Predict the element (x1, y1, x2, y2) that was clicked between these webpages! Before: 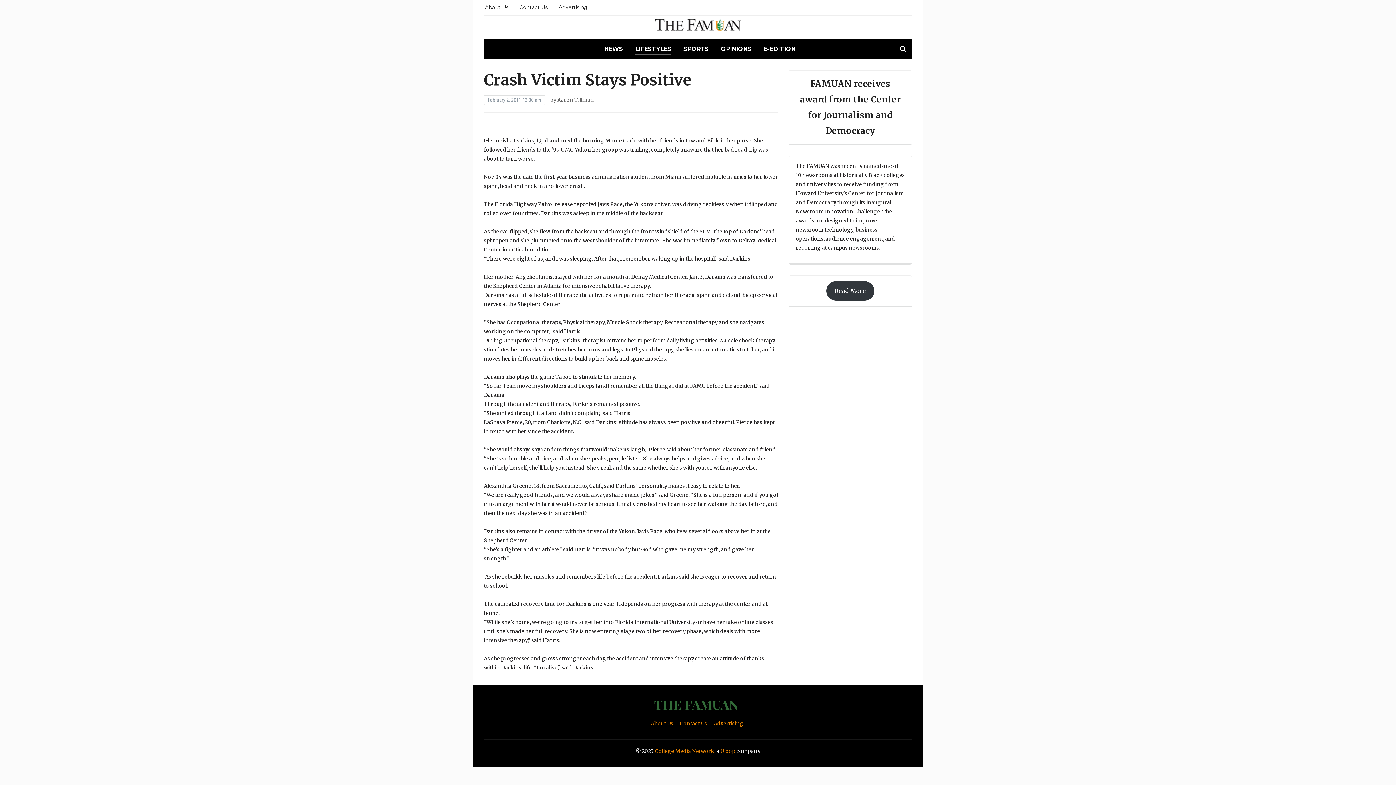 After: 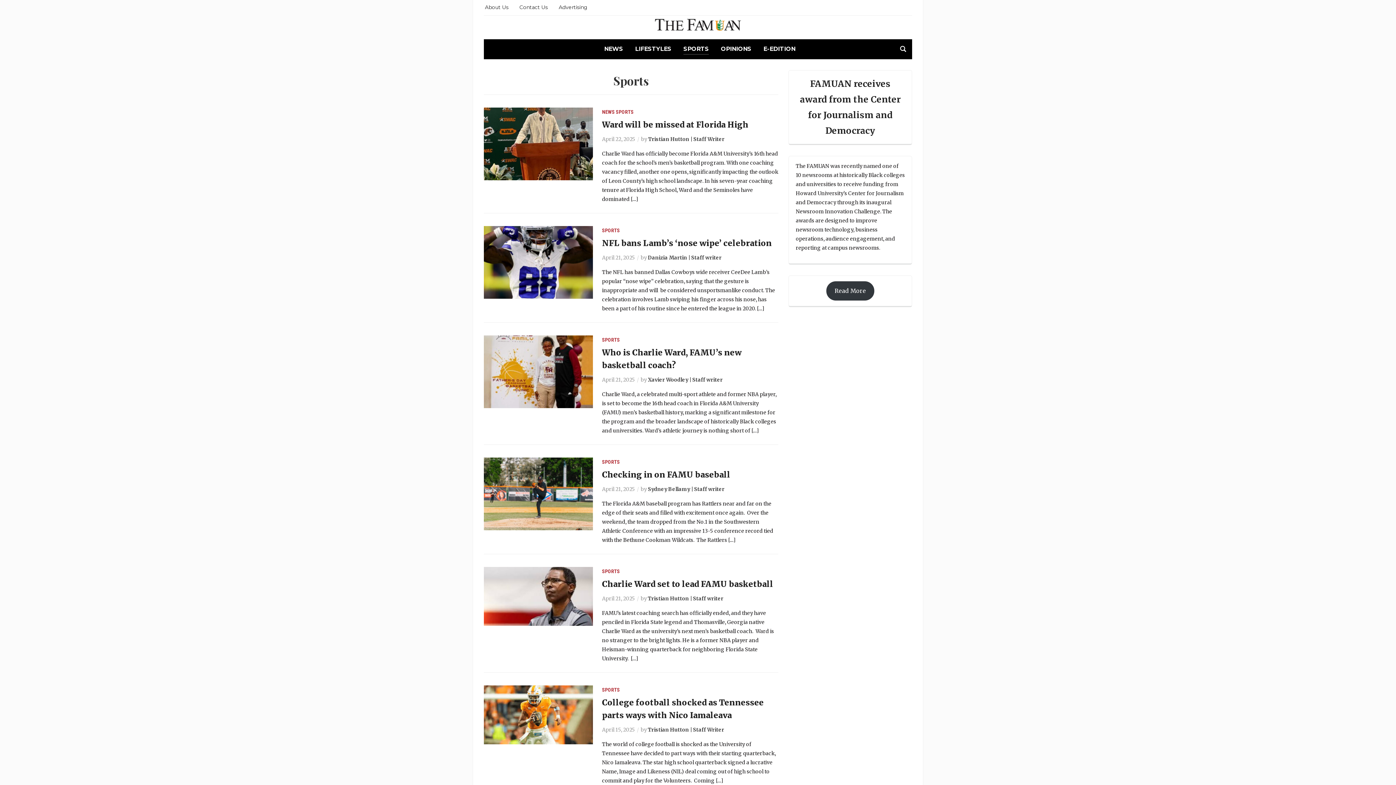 Action: label: SPORTS bbox: (683, 44, 709, 54)